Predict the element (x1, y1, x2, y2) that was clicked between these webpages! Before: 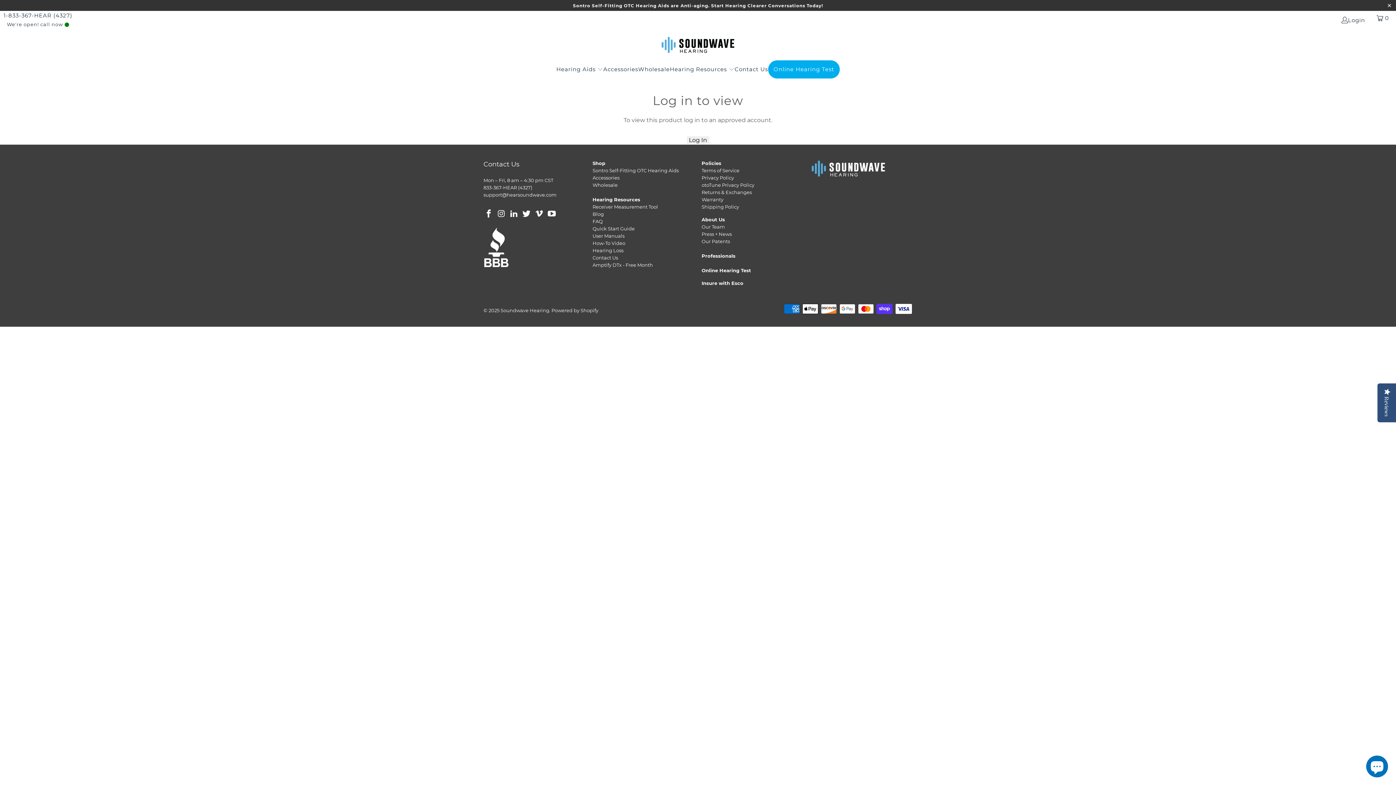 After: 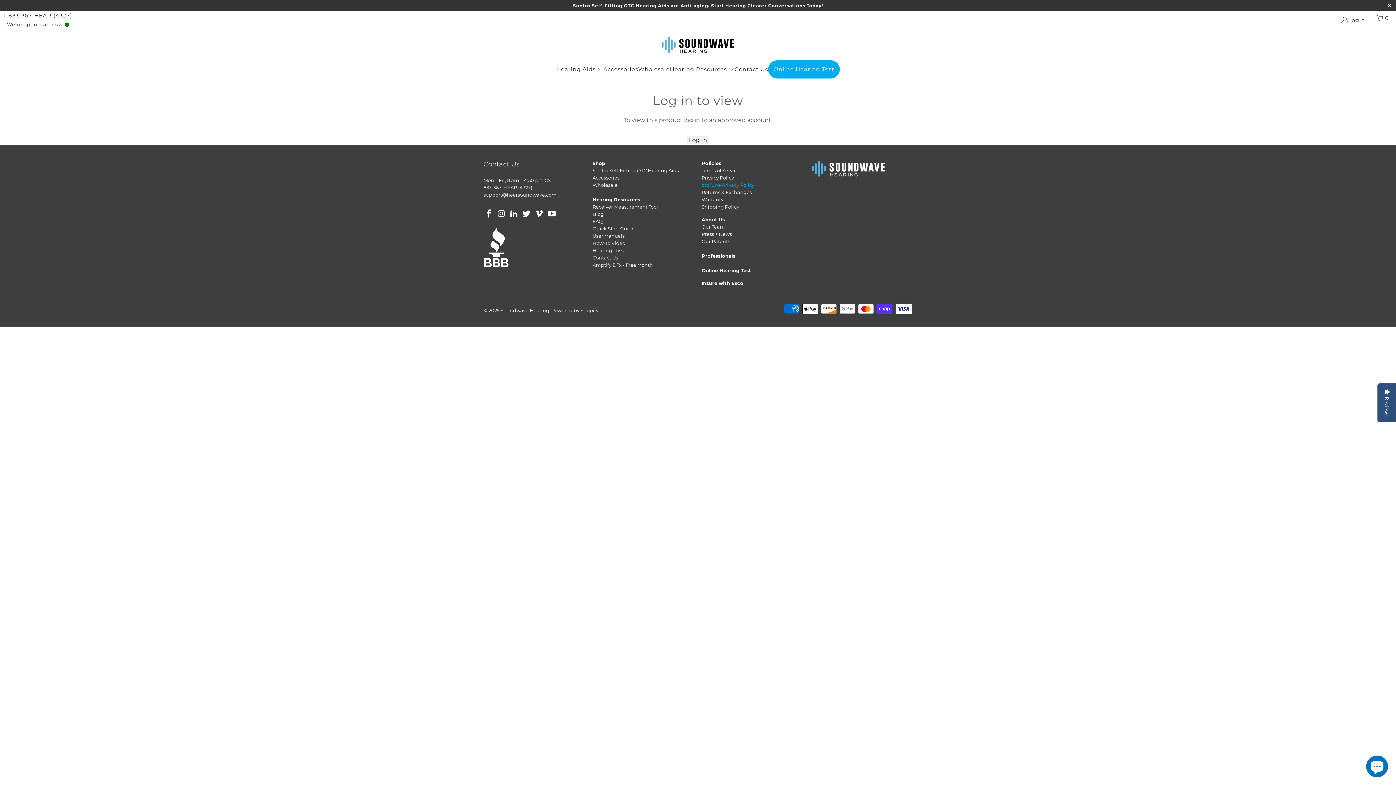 Action: label: otoTune Privacy Policy bbox: (701, 182, 754, 187)